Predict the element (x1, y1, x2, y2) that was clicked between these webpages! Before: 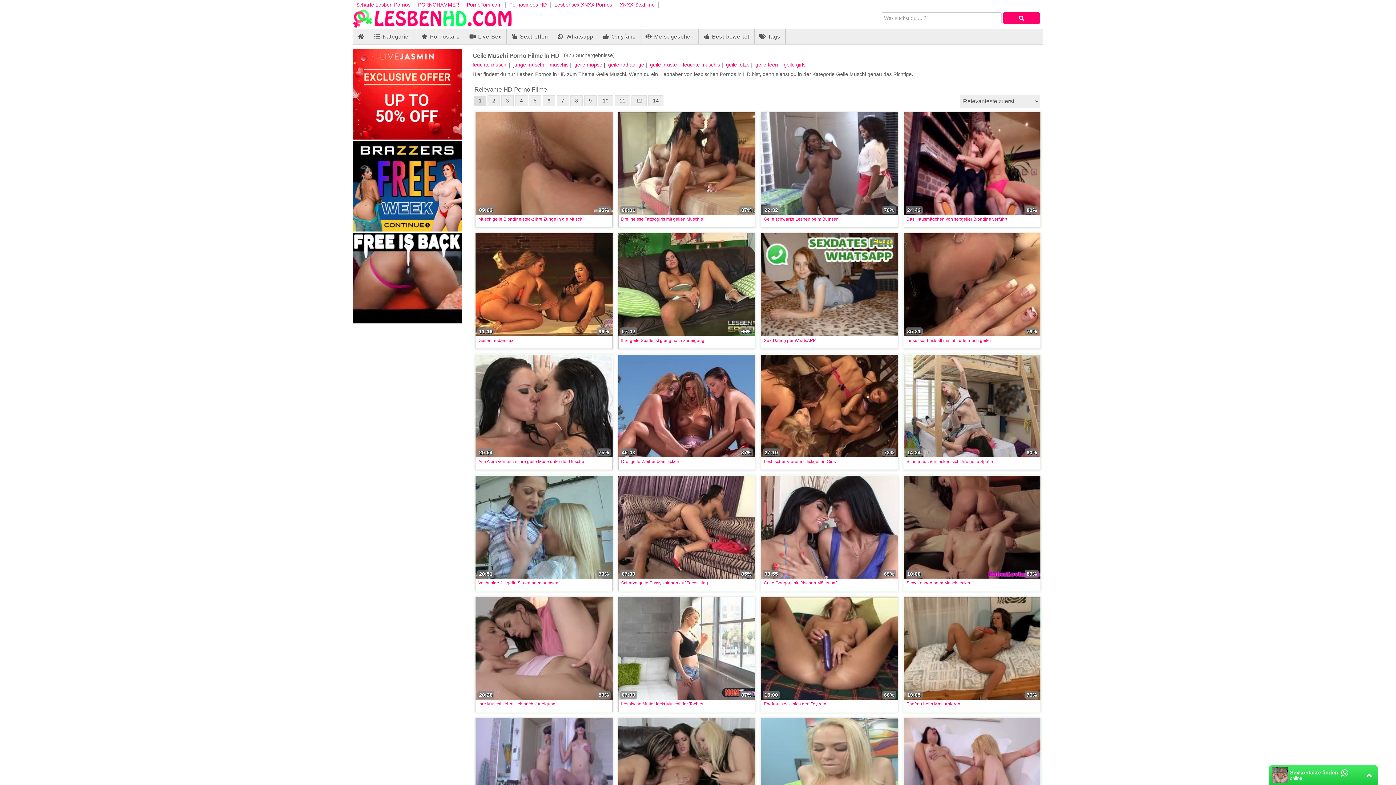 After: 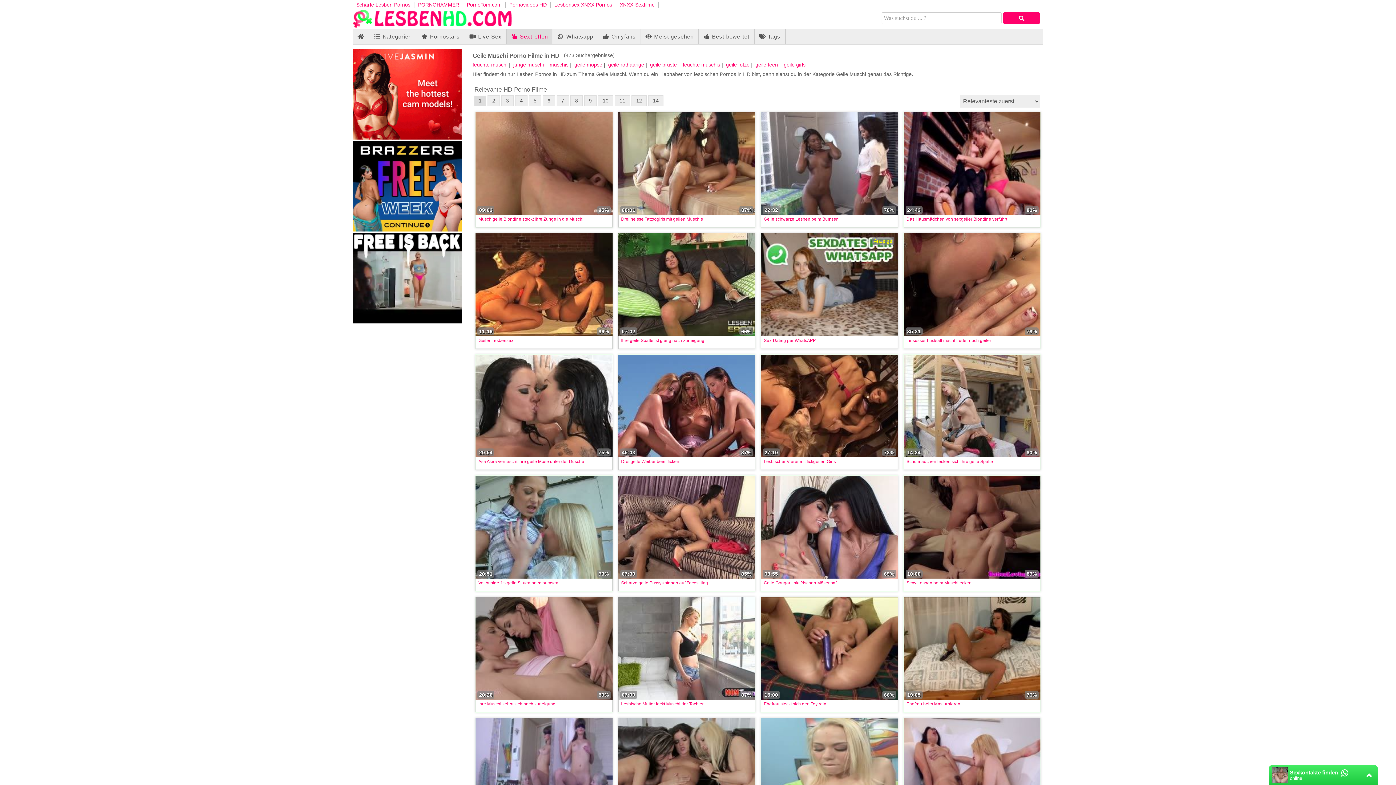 Action: bbox: (506, 29, 552, 44) label:  Sextreffen